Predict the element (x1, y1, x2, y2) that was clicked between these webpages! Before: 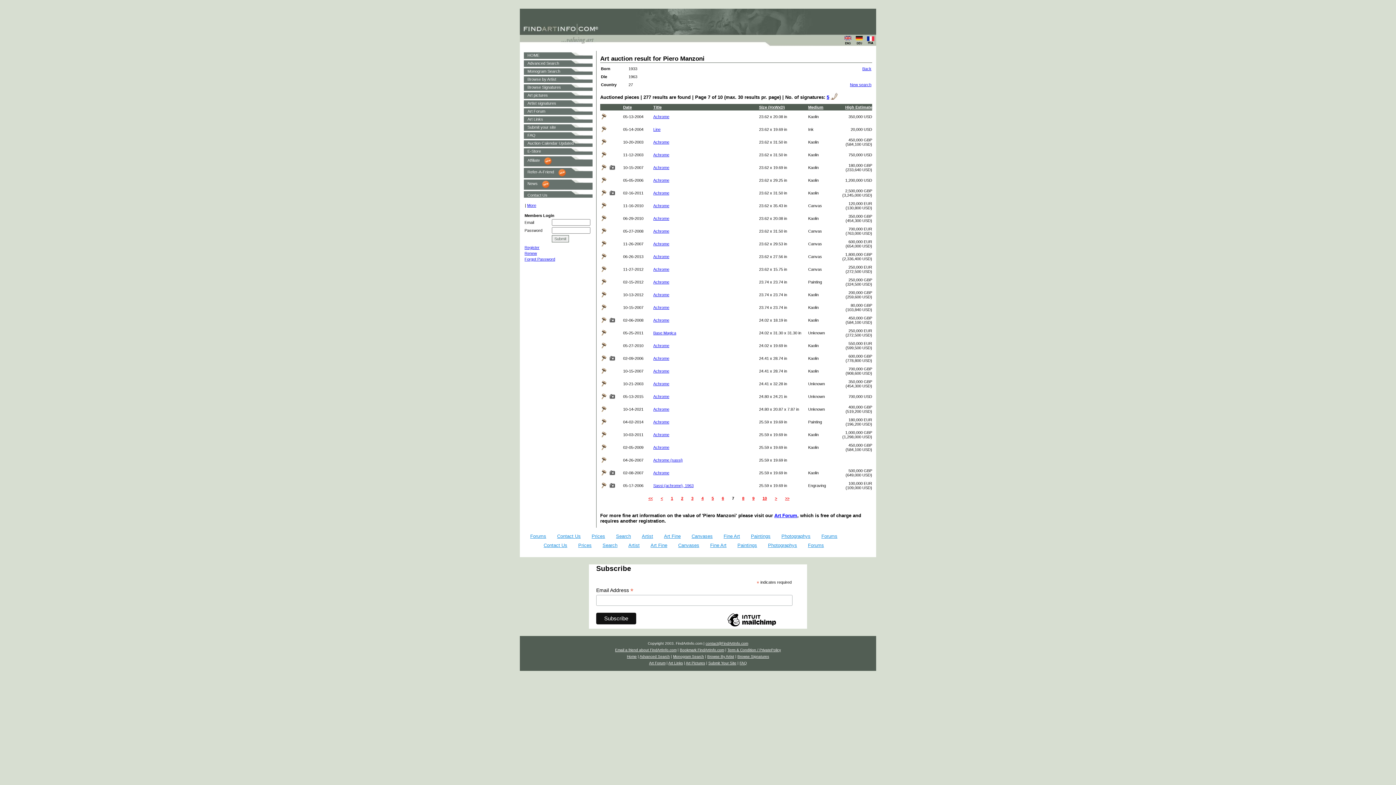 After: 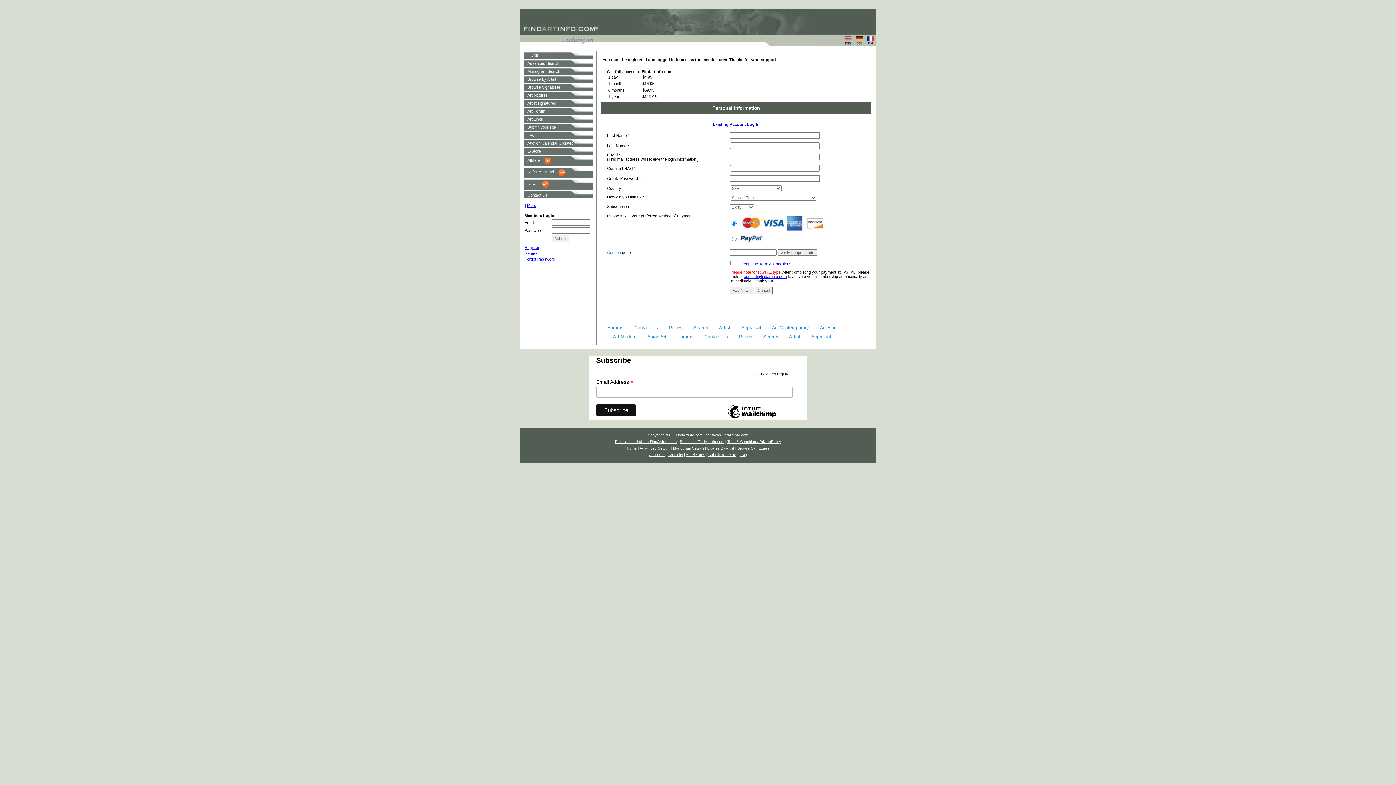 Action: label: Achrome bbox: (653, 432, 669, 436)